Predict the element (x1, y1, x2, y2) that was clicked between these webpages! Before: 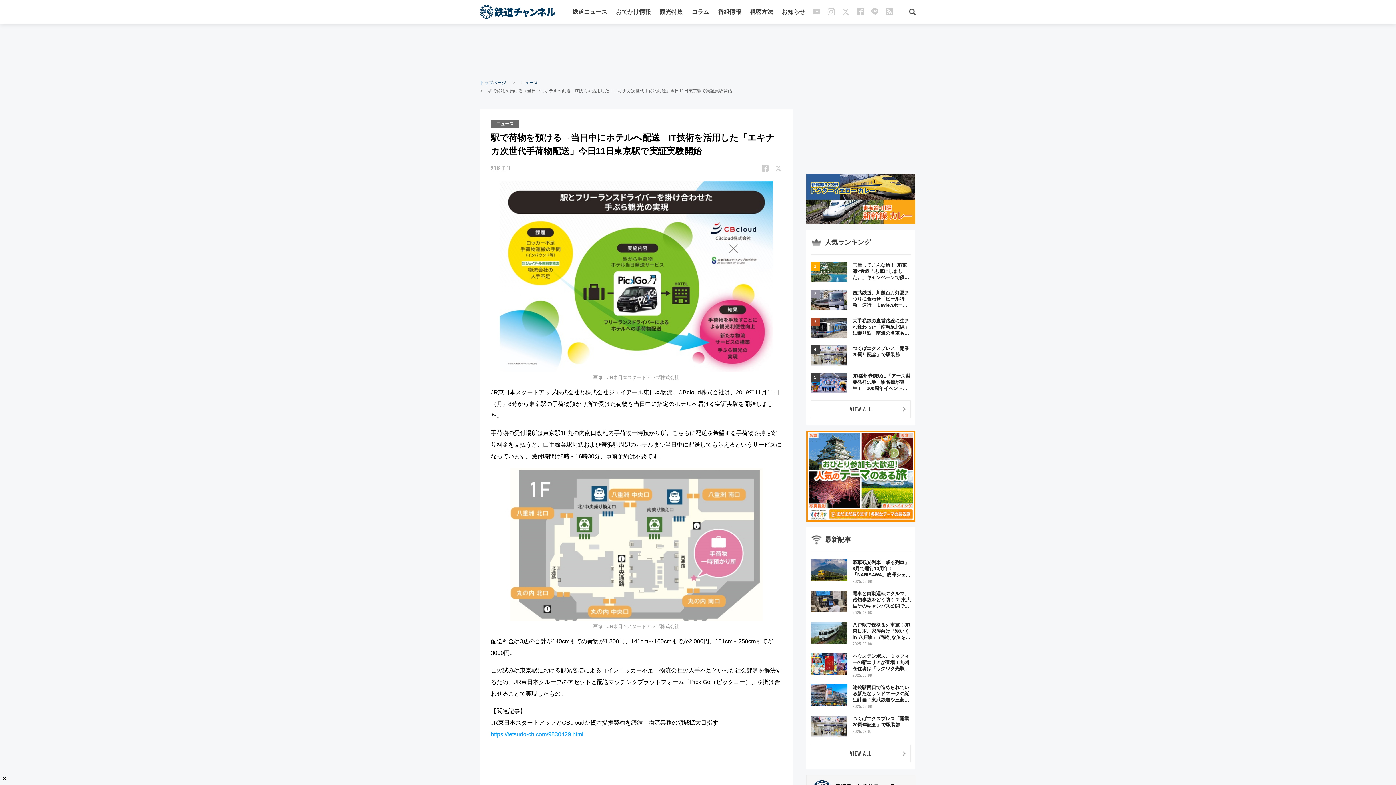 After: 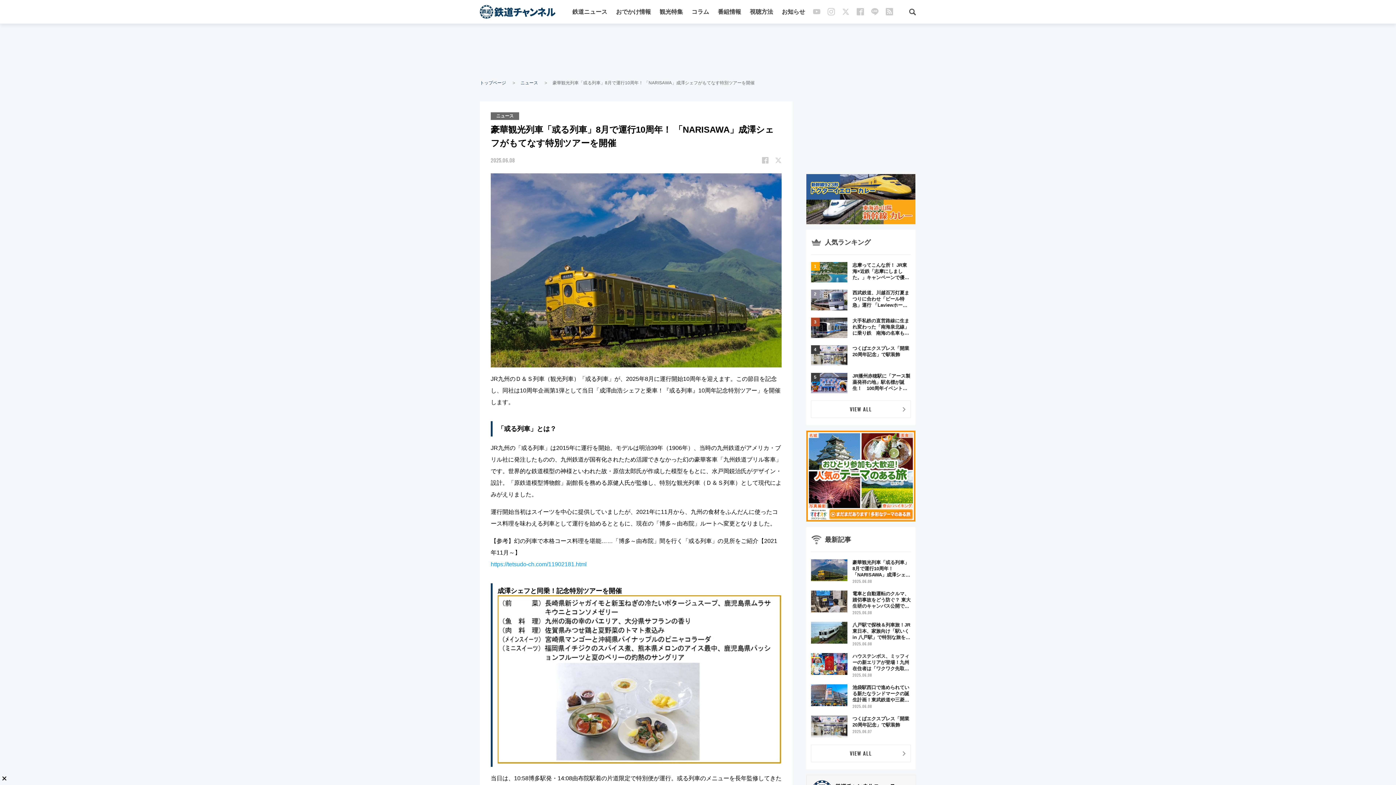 Action: bbox: (811, 559, 910, 583) label: 豪華観光列車「或る列車」8月で運行10周年！ 「NARISAWA」成澤シェフがもてなす特別ツアーを開催
2025.06.08